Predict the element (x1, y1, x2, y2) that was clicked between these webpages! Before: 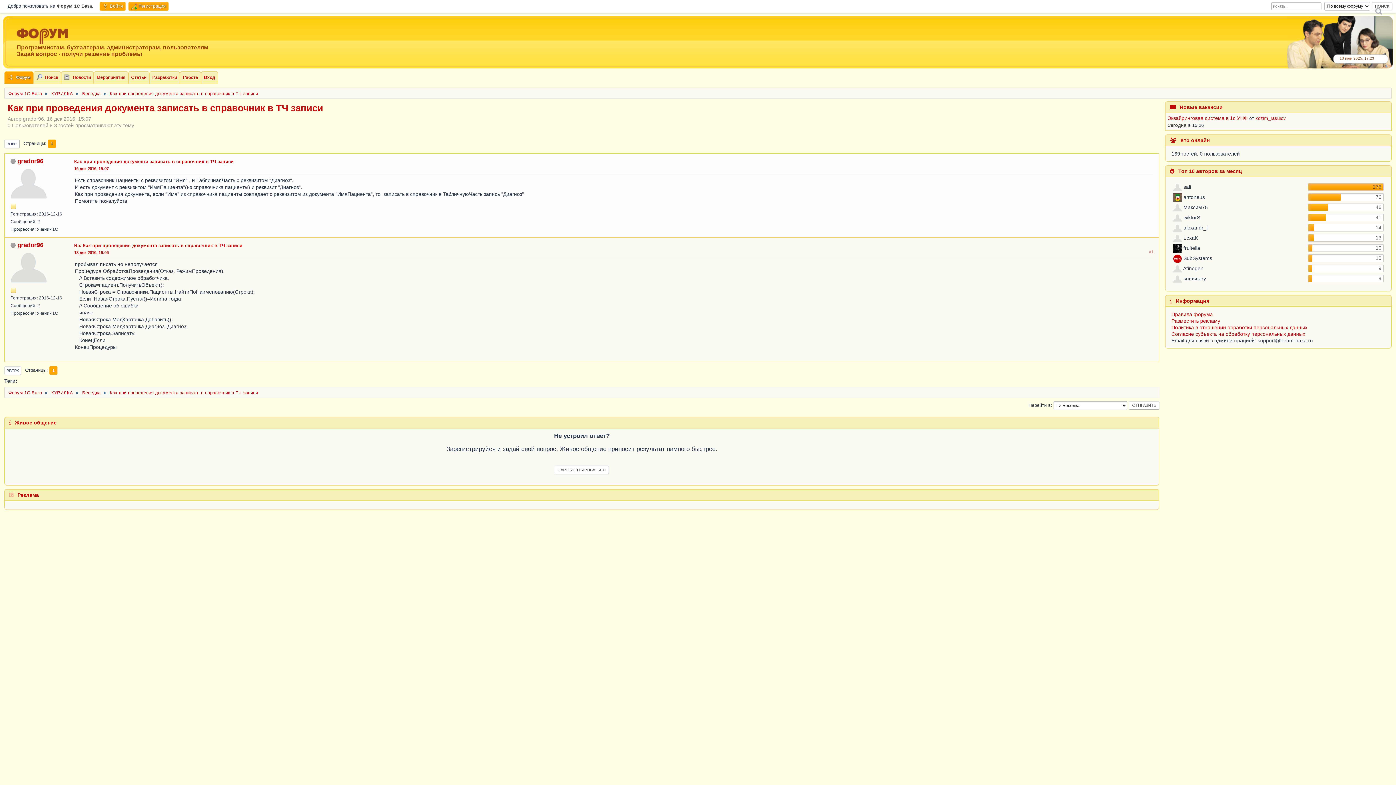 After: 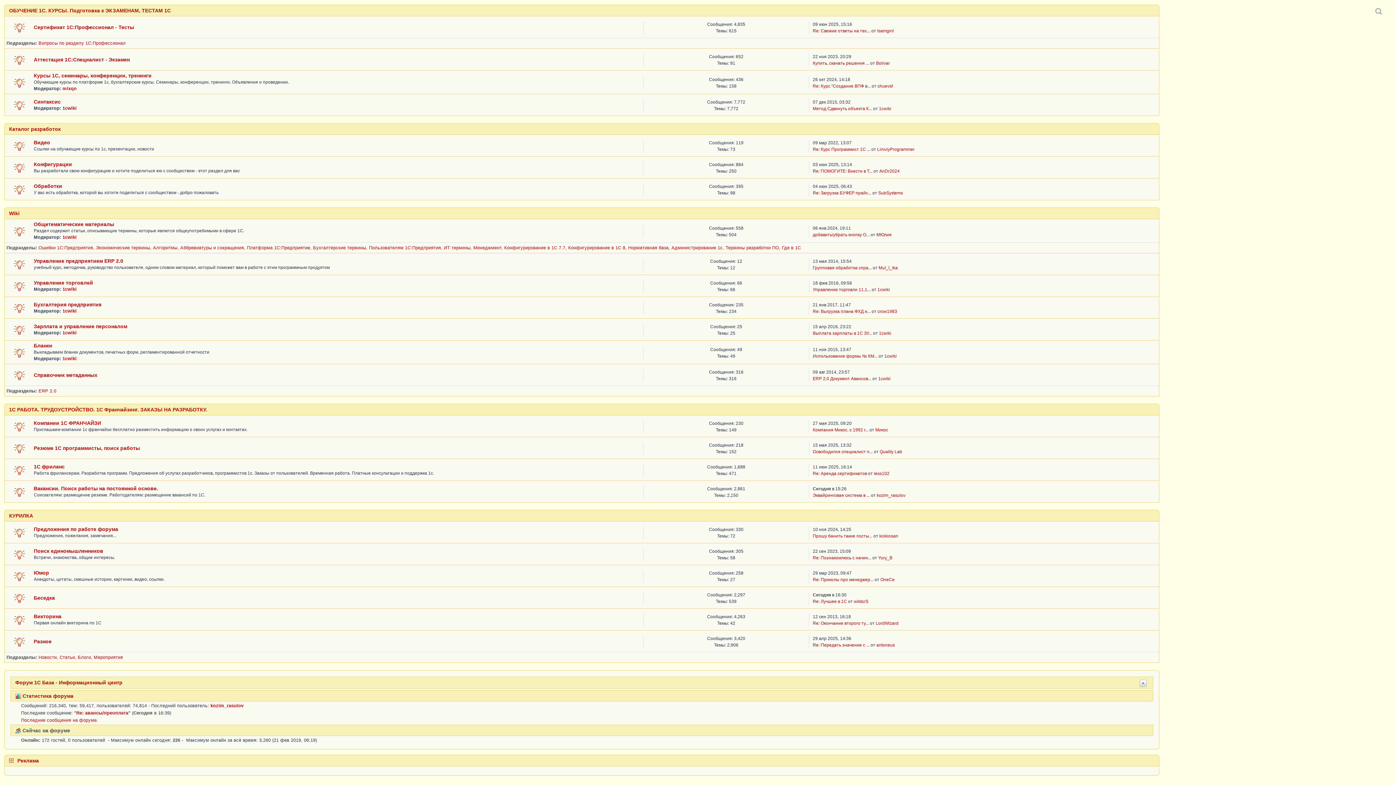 Action: label: КУРИЛКА bbox: (51, 390, 73, 395)